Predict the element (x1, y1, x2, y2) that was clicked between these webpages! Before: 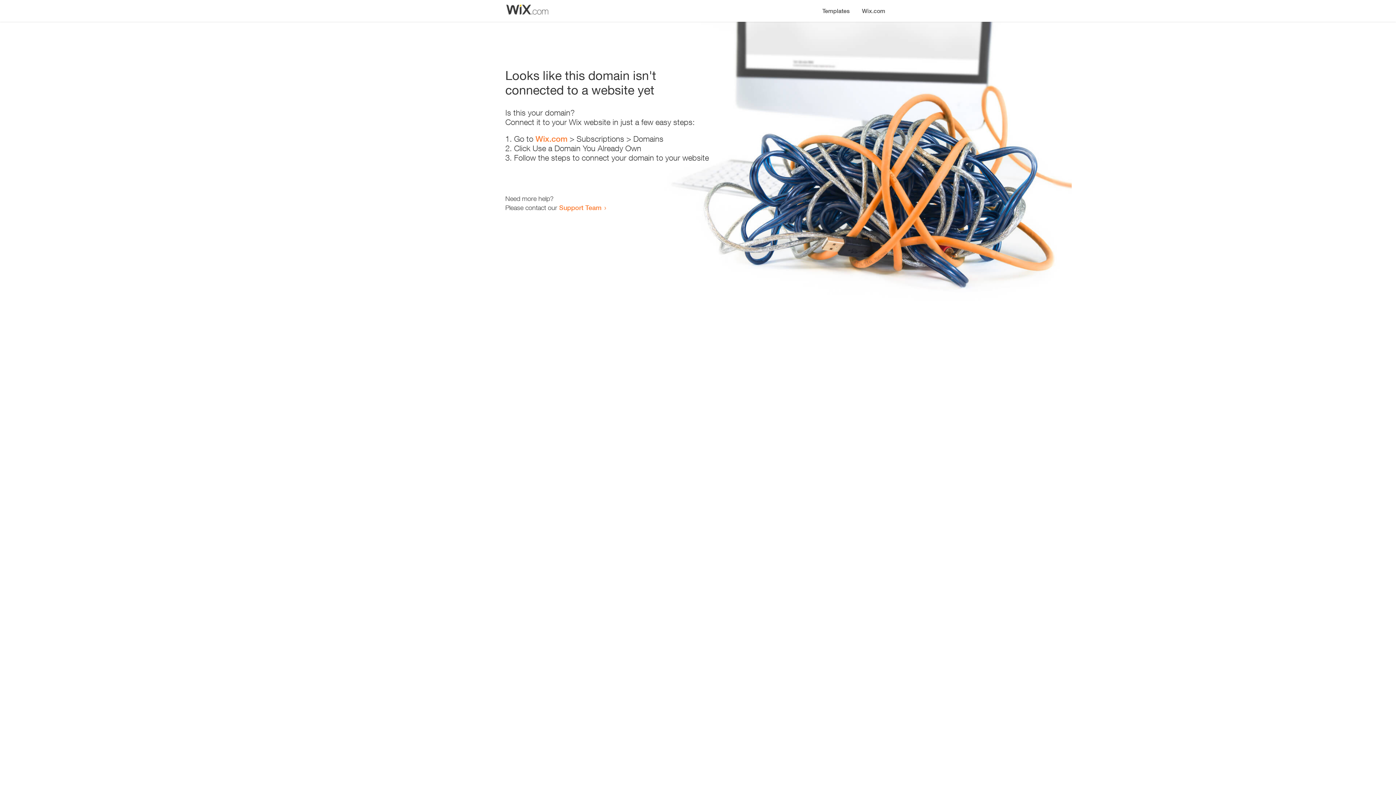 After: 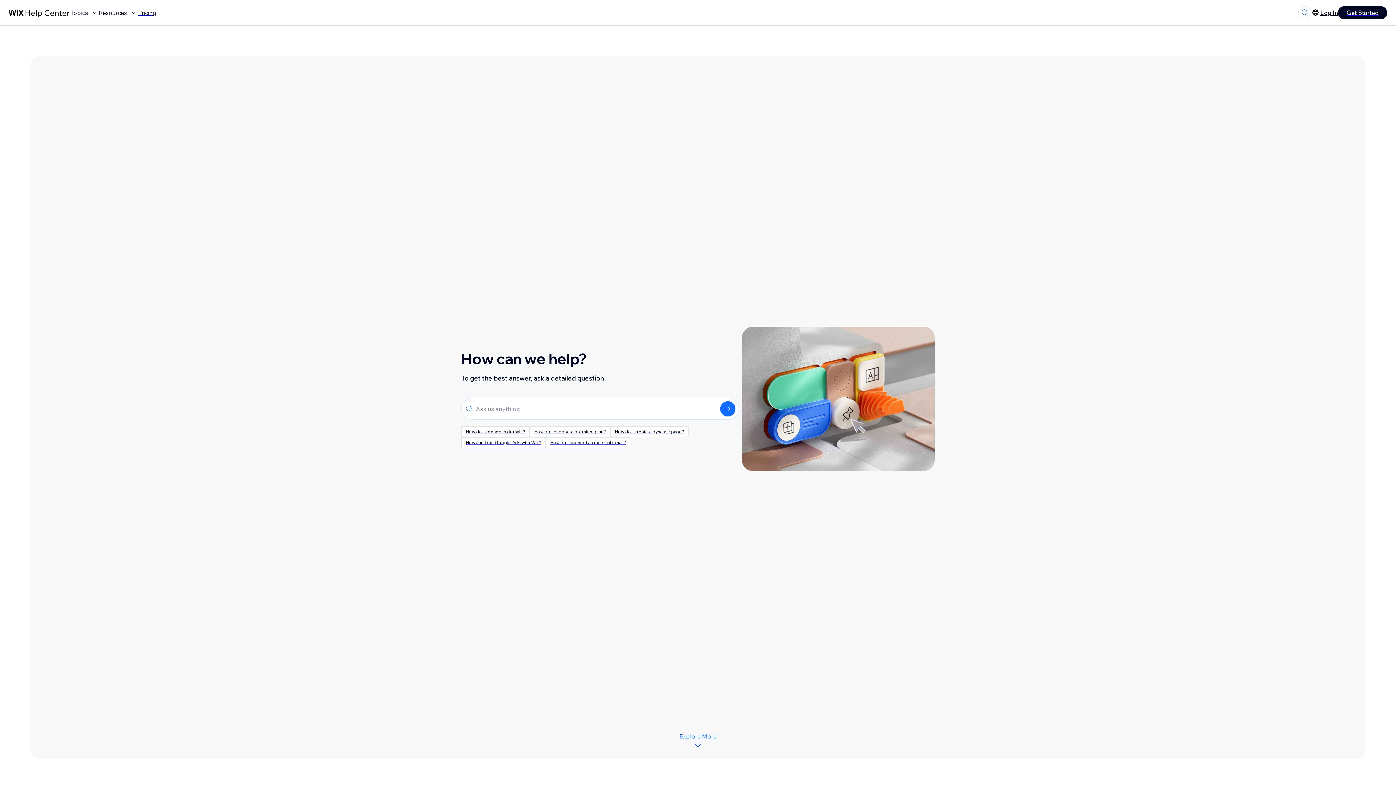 Action: label: Support Team bbox: (559, 203, 601, 211)